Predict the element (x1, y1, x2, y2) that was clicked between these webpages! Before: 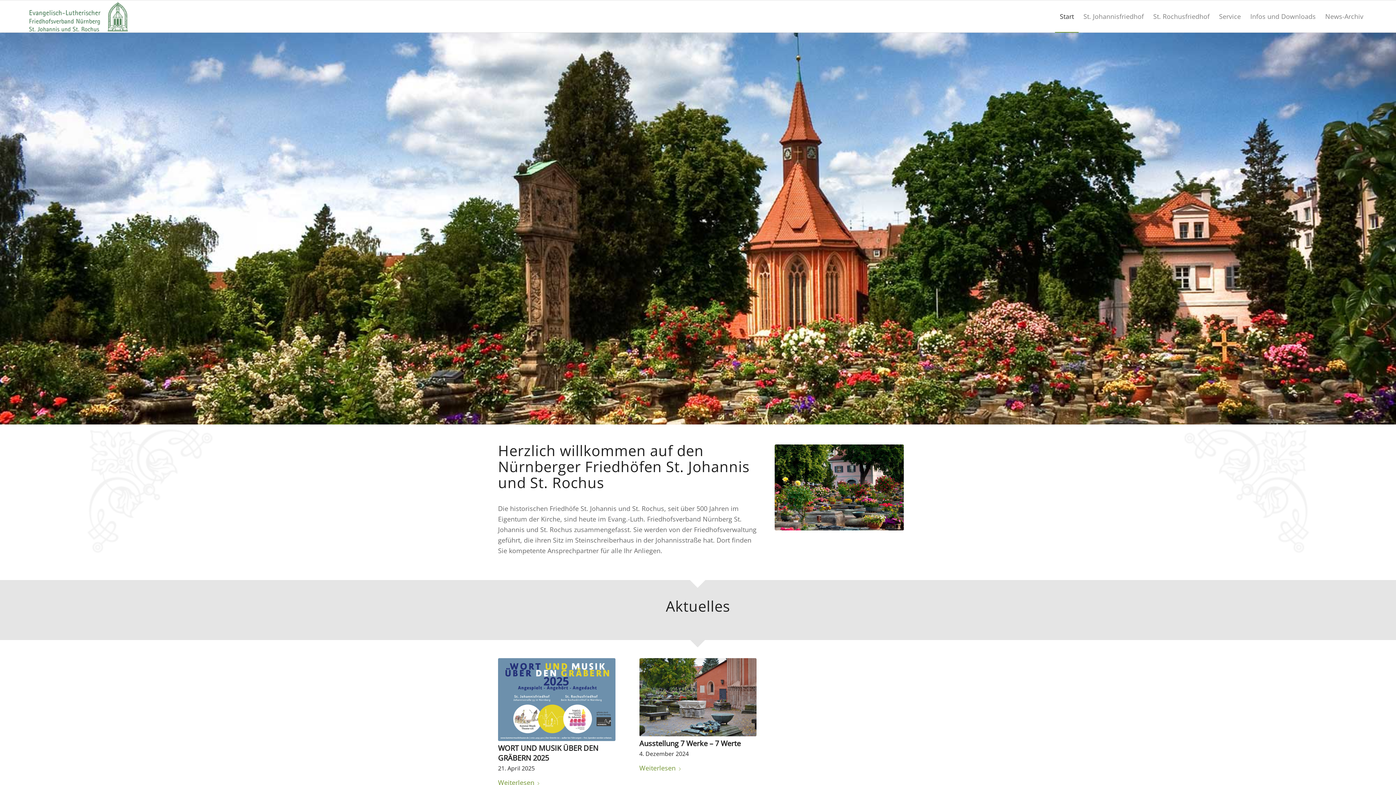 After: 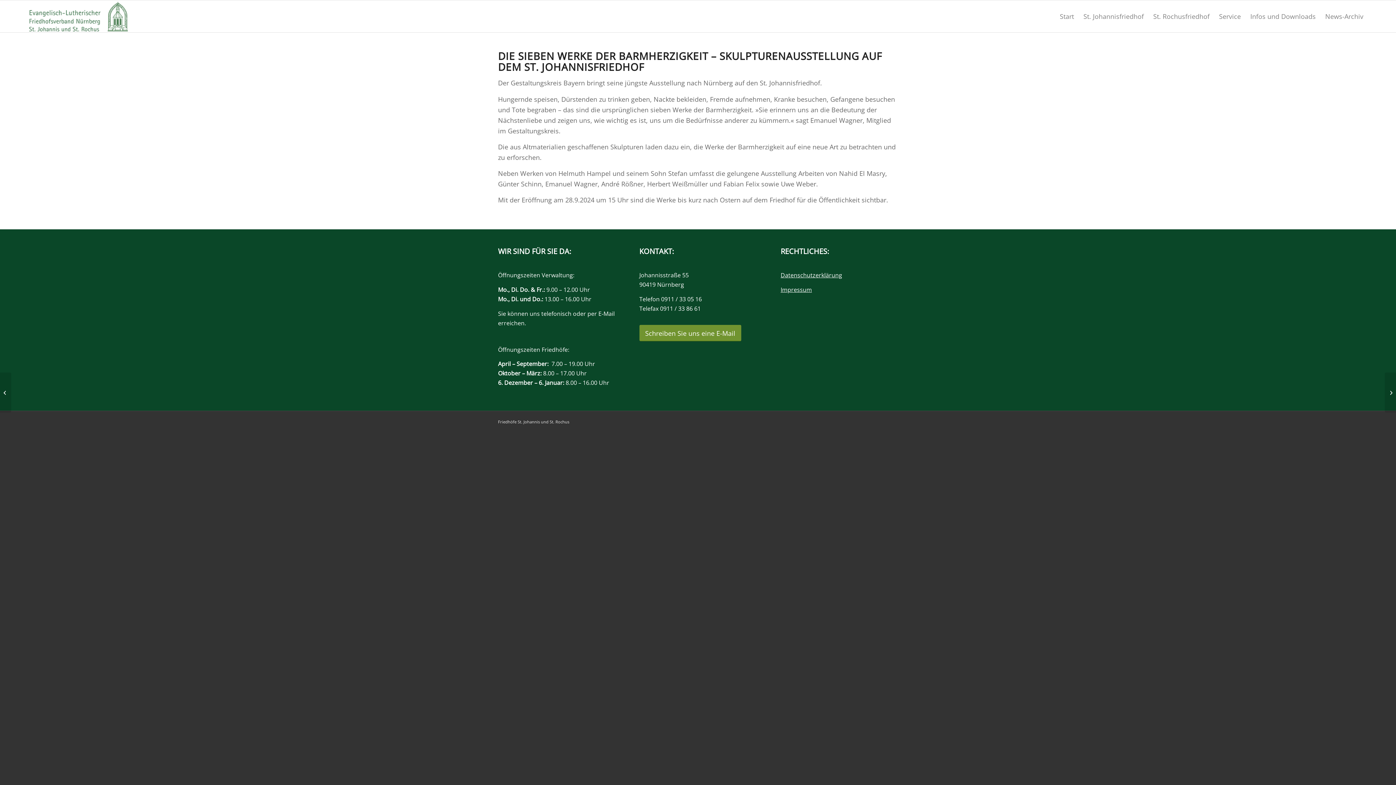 Action: bbox: (639, 763, 681, 774) label: Weiterlesen